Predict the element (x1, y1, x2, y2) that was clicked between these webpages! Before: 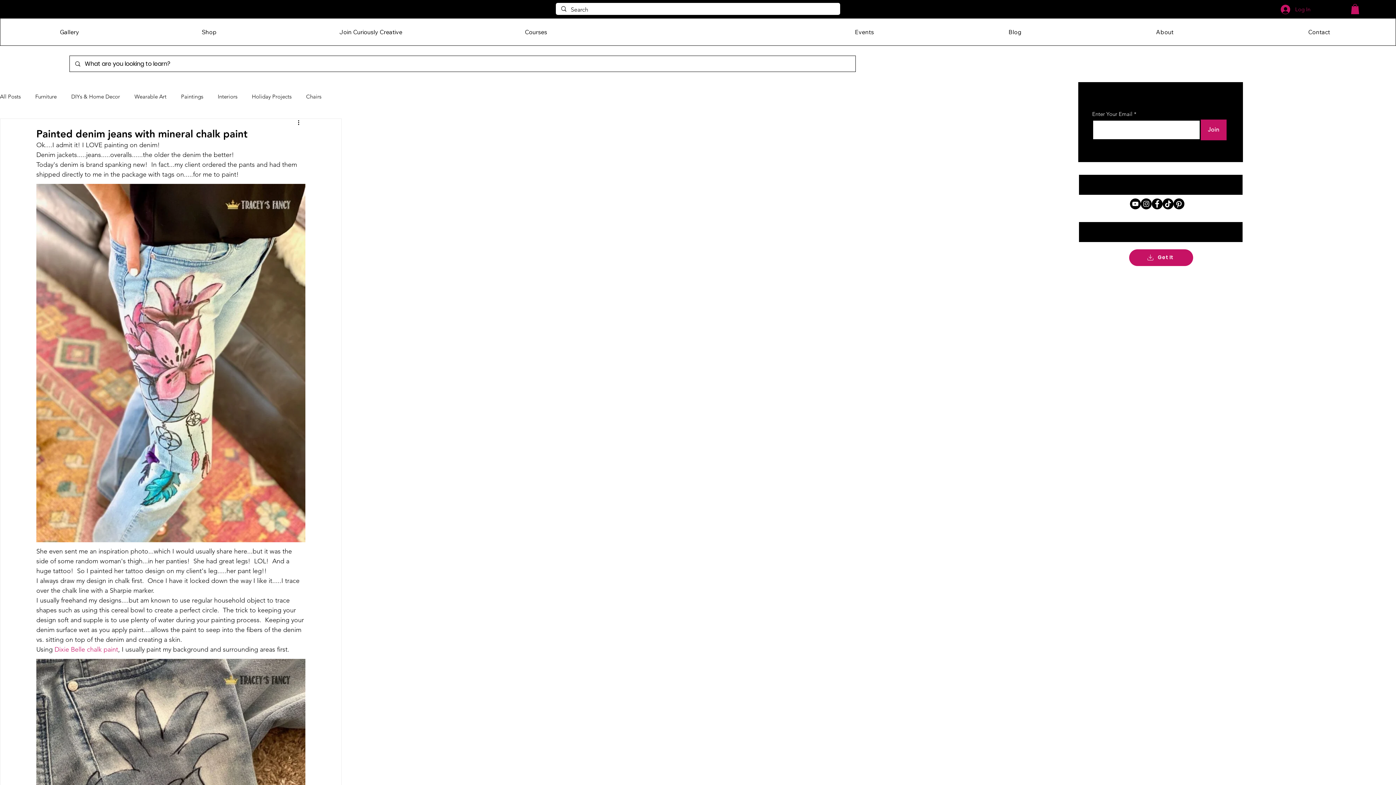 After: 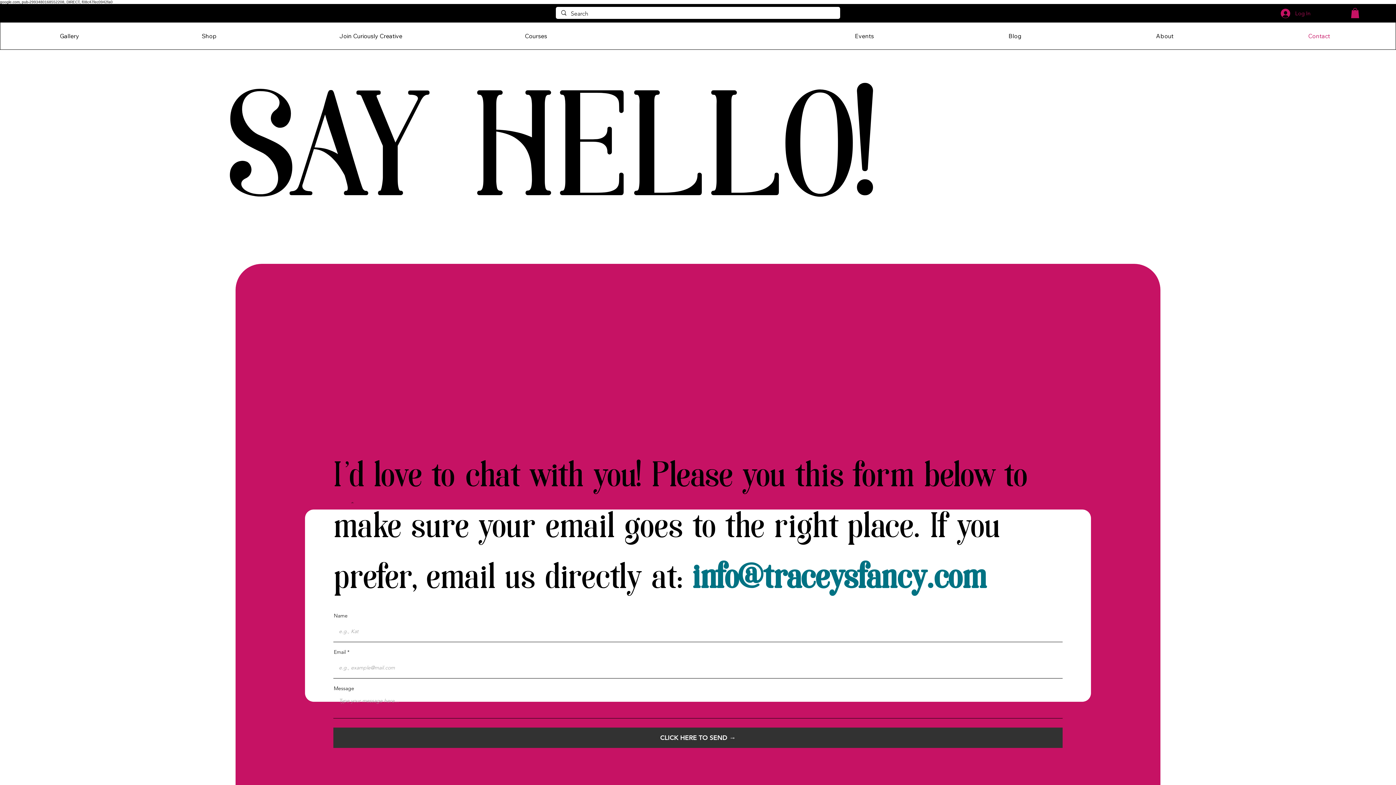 Action: label: Contact bbox: (1242, 24, 1396, 39)